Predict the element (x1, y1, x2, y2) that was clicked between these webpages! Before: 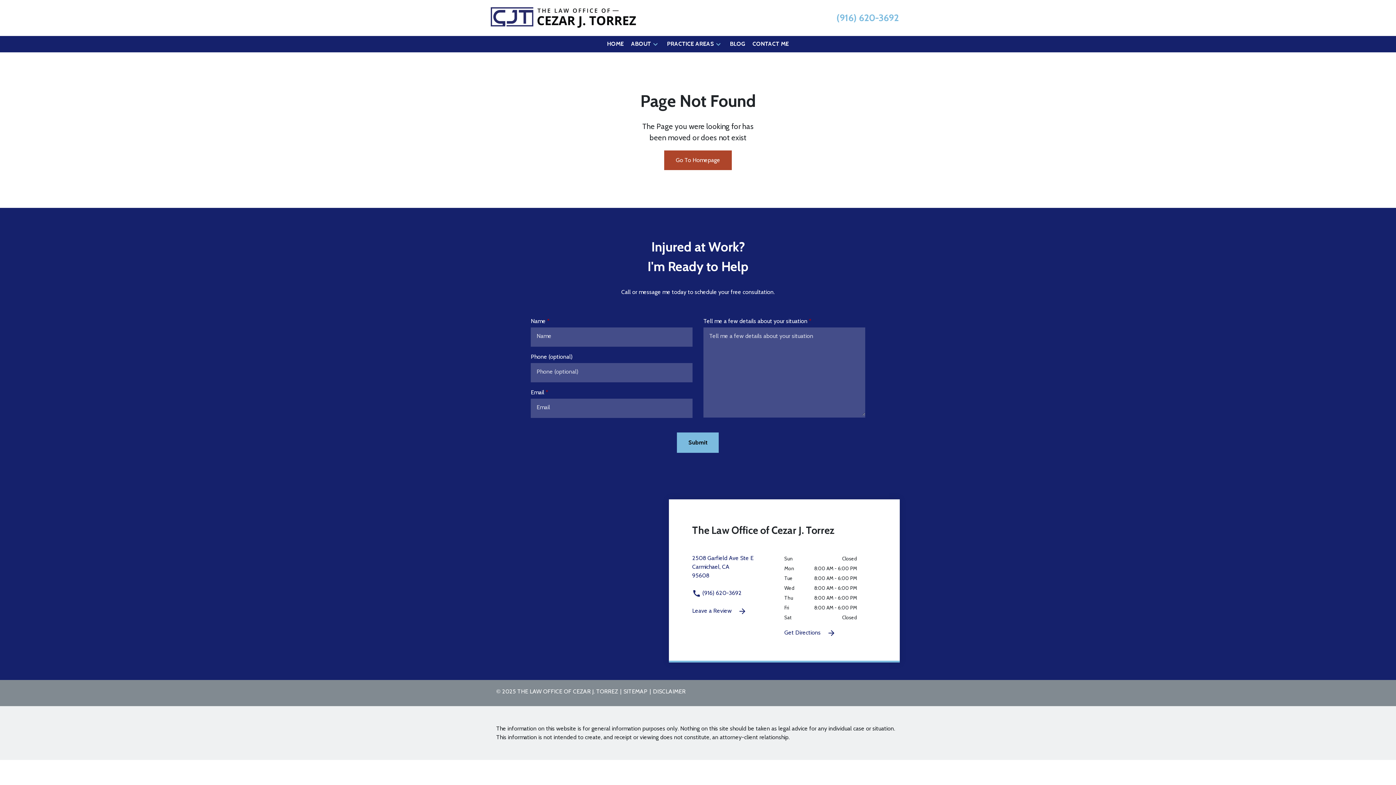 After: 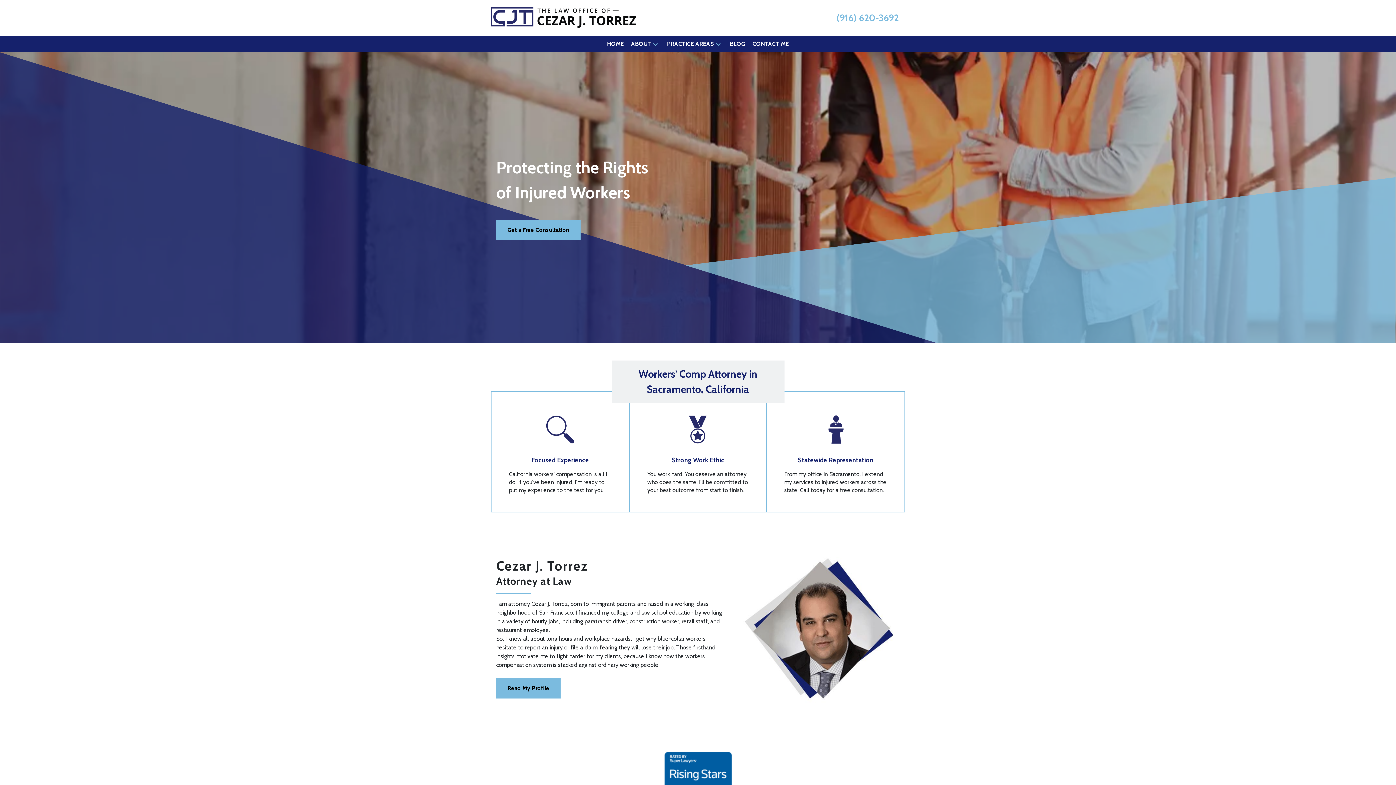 Action: label: link to home page bbox: (490, 13, 636, 20)